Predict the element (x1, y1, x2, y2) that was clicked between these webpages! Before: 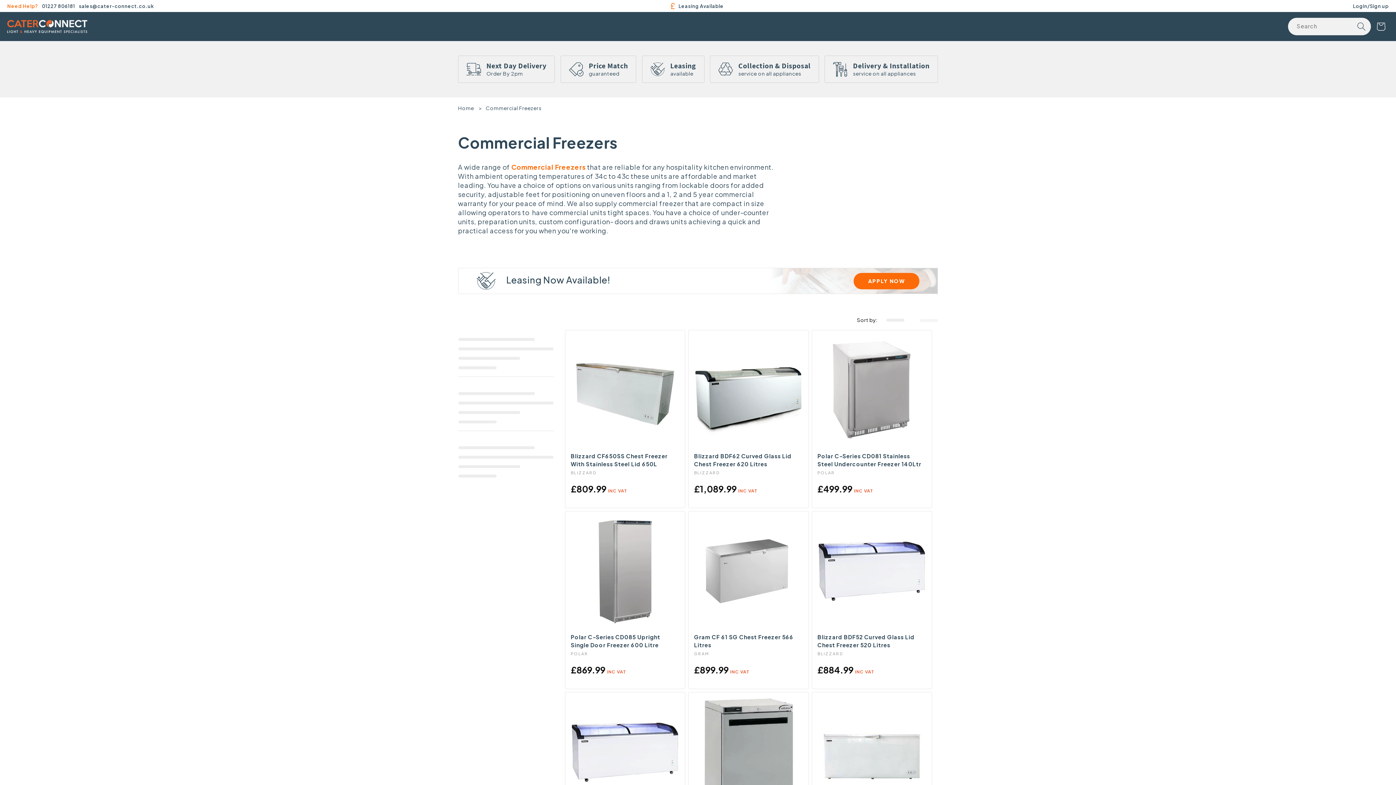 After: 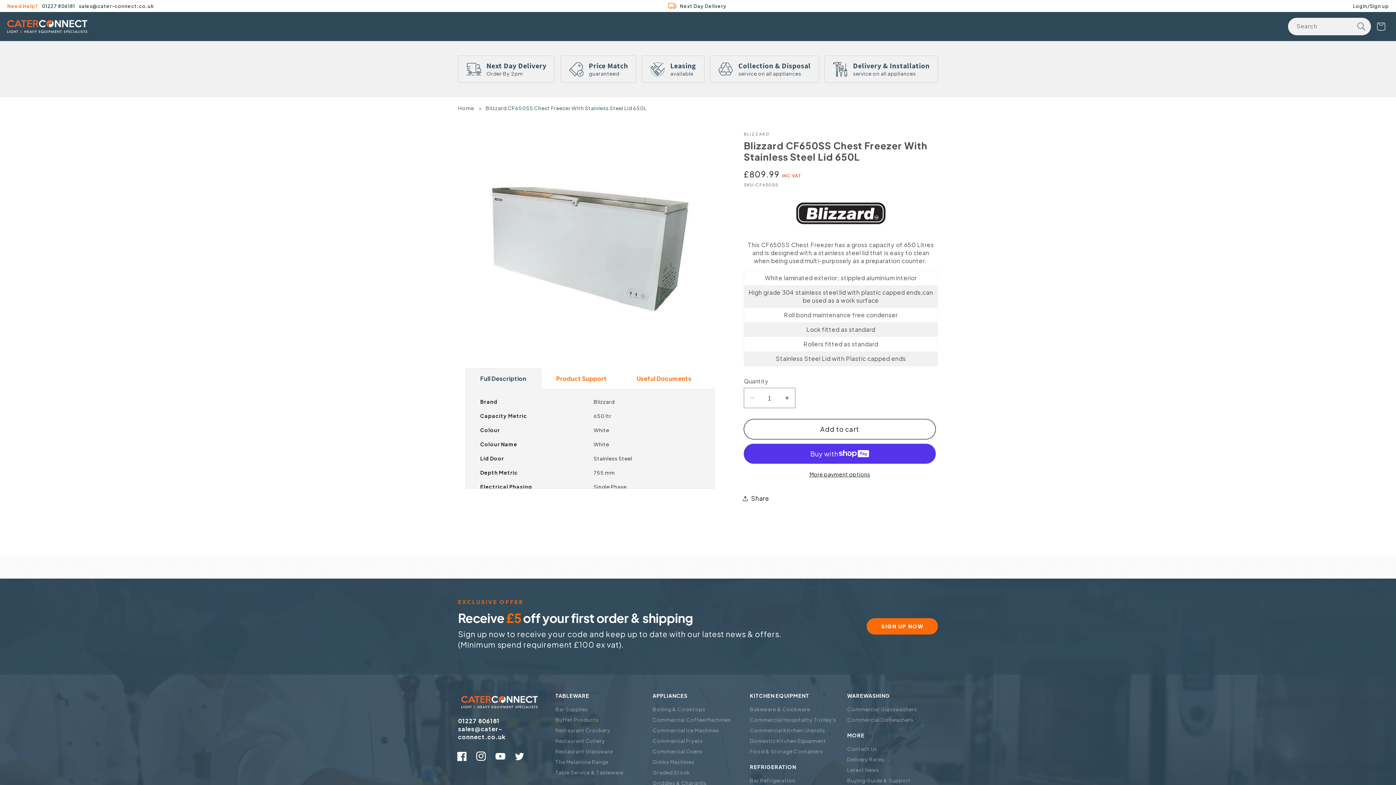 Action: bbox: (570, 452, 679, 468) label: Blizzard CF650SS Chest Freezer With Stainless Steel Lid 650L